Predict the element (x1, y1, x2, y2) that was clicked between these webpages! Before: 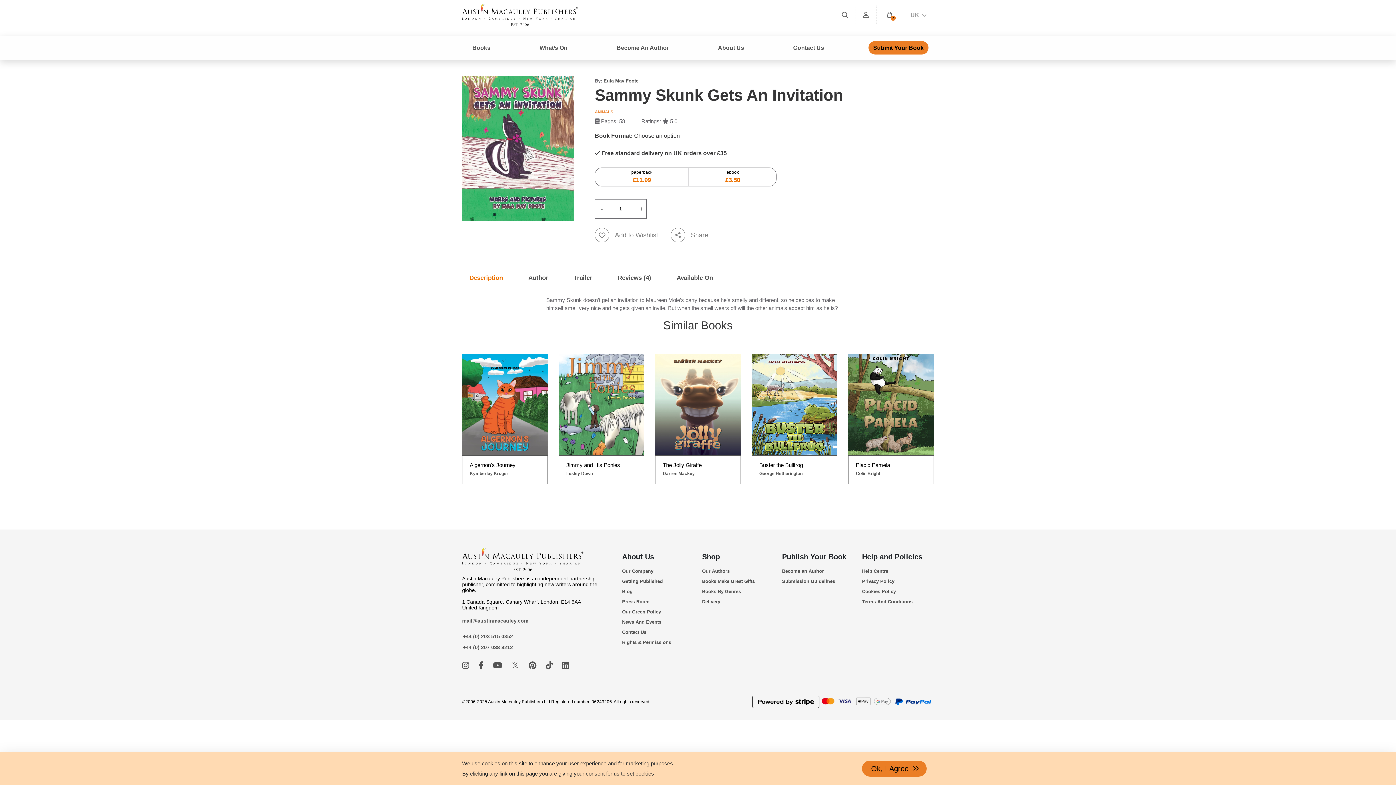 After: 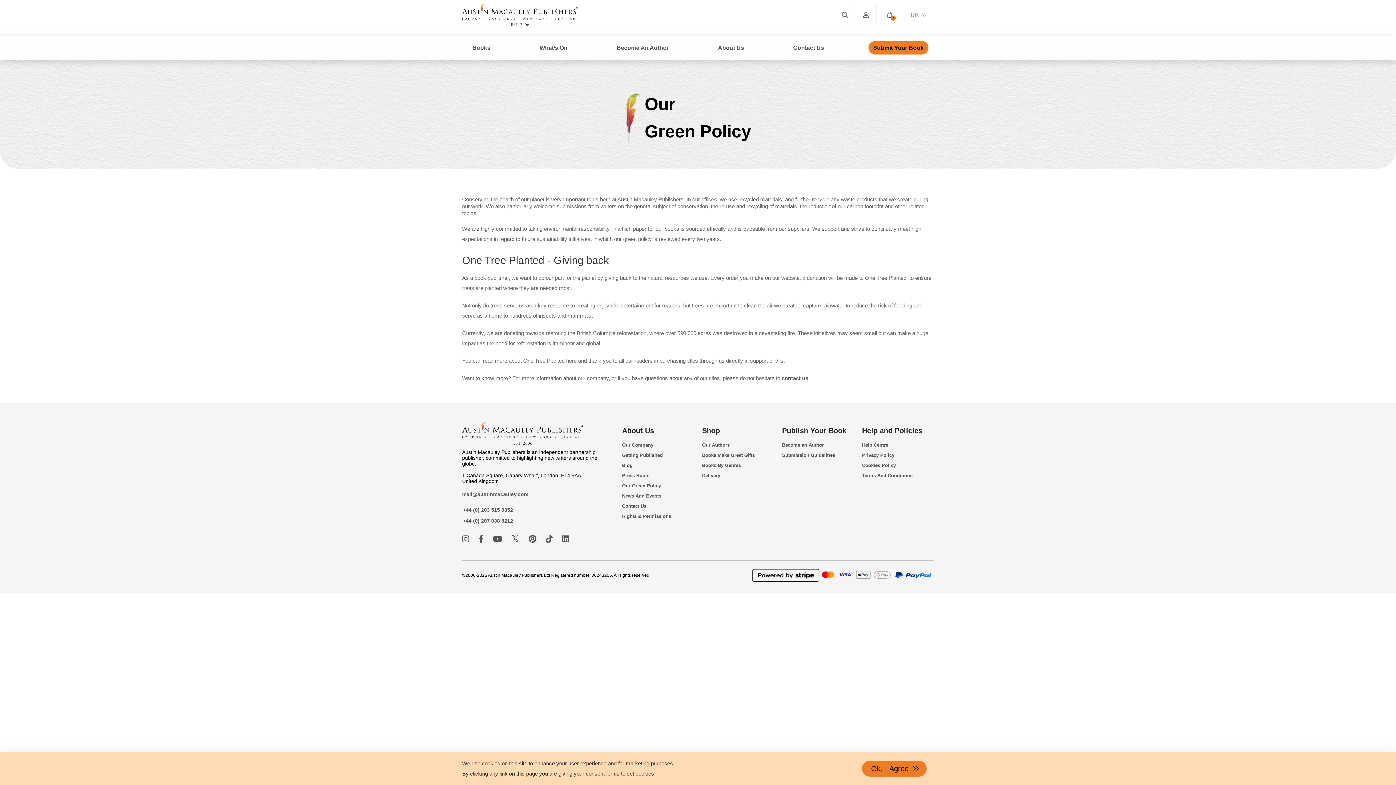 Action: bbox: (622, 607, 694, 617) label: Our Green Policy